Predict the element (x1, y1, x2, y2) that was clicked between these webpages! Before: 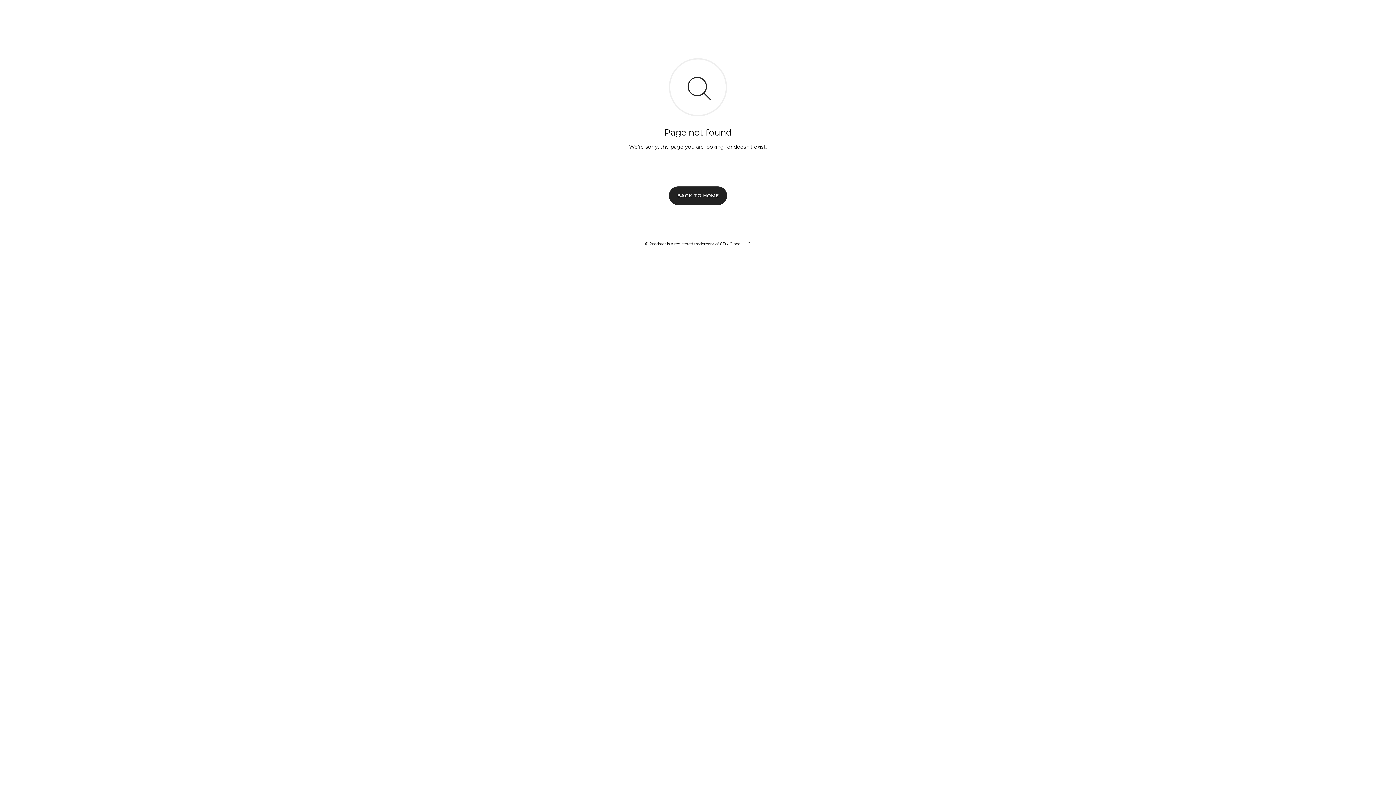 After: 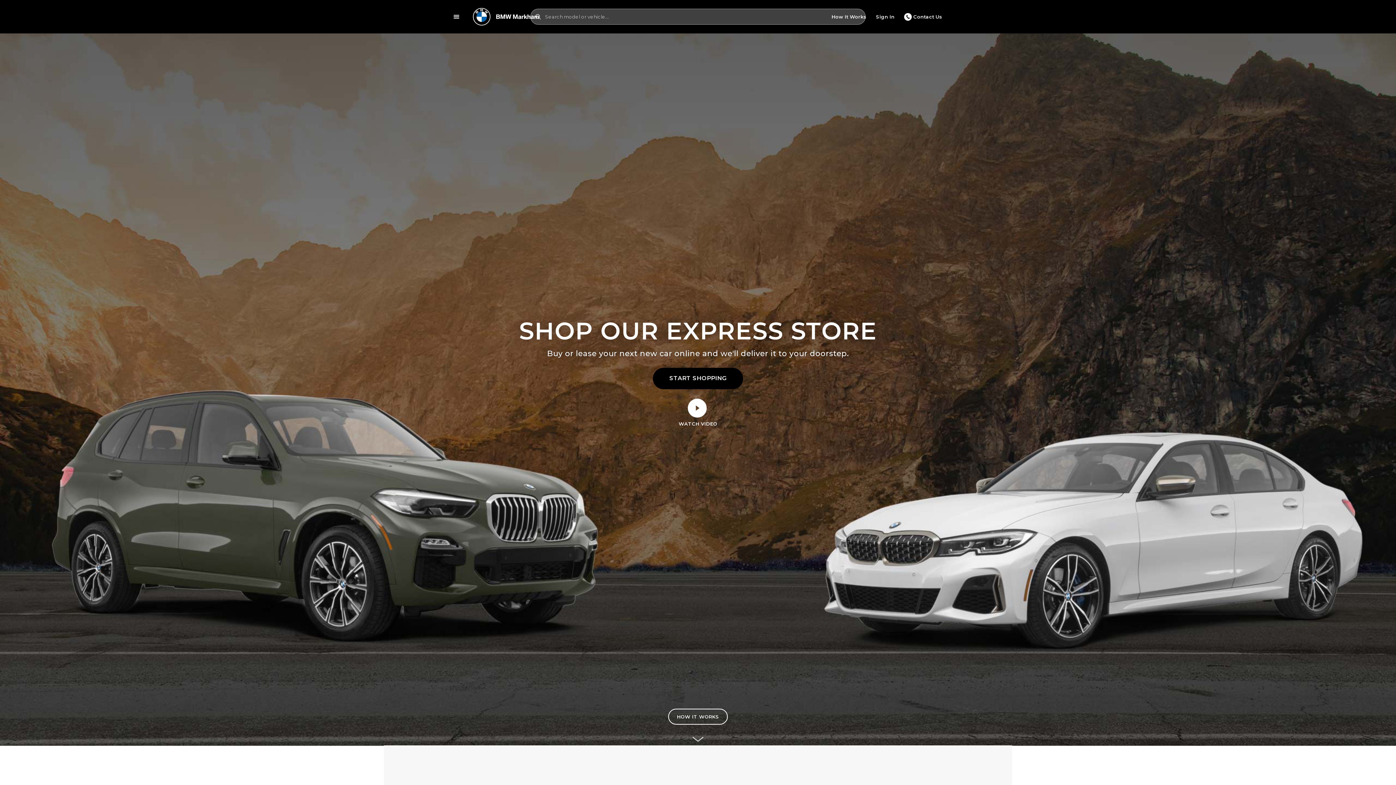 Action: label: BACK TO HOME bbox: (669, 186, 727, 204)